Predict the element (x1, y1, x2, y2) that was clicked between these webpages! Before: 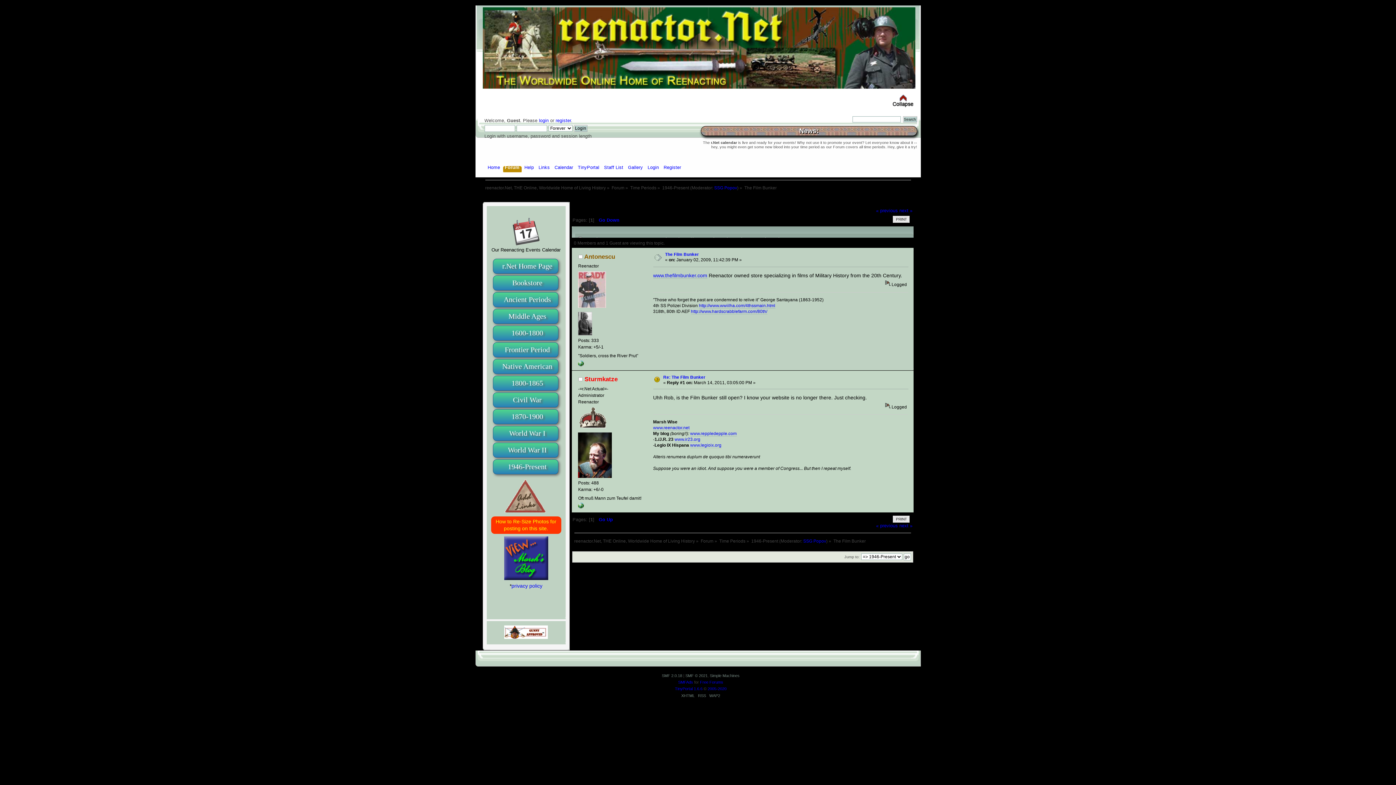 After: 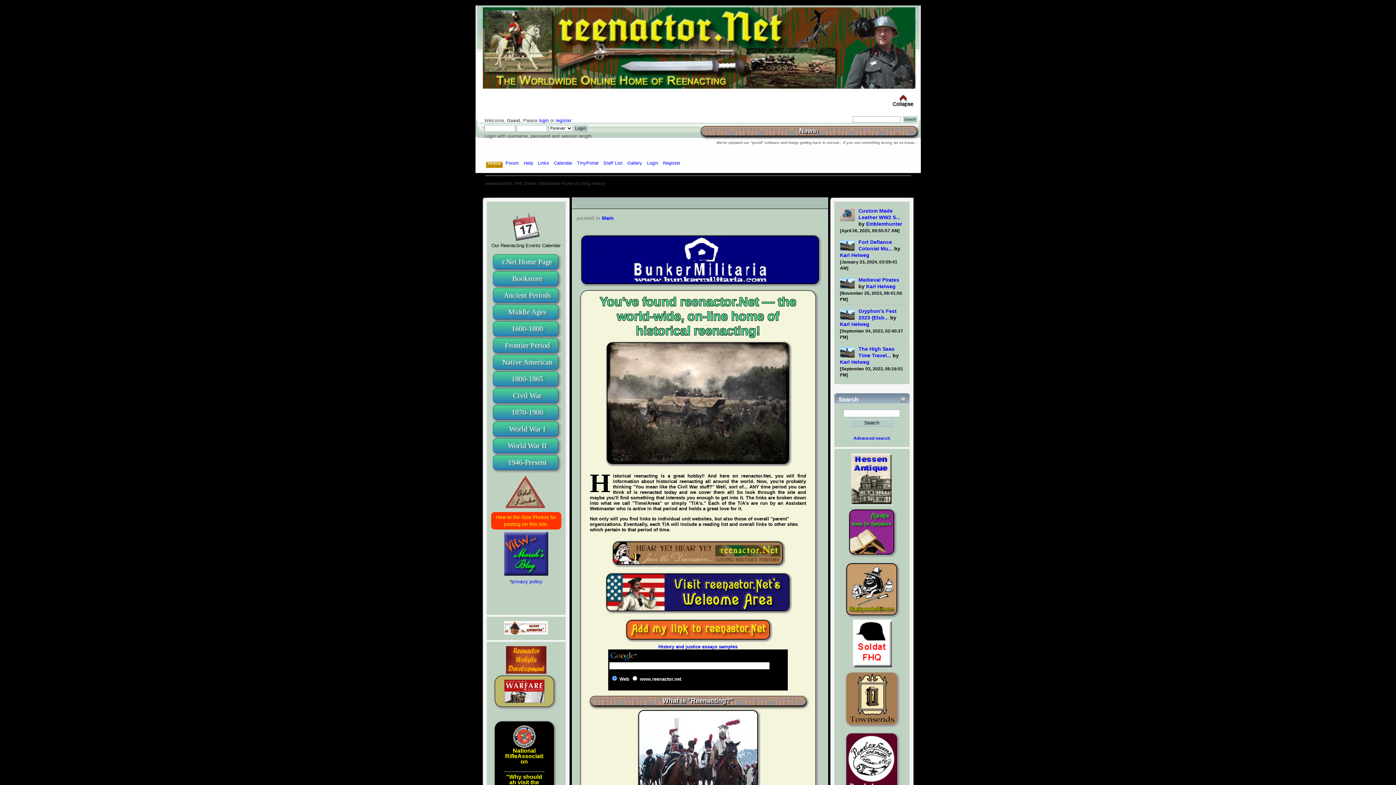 Action: label: r.Net Home Page bbox: (492, 258, 558, 273)